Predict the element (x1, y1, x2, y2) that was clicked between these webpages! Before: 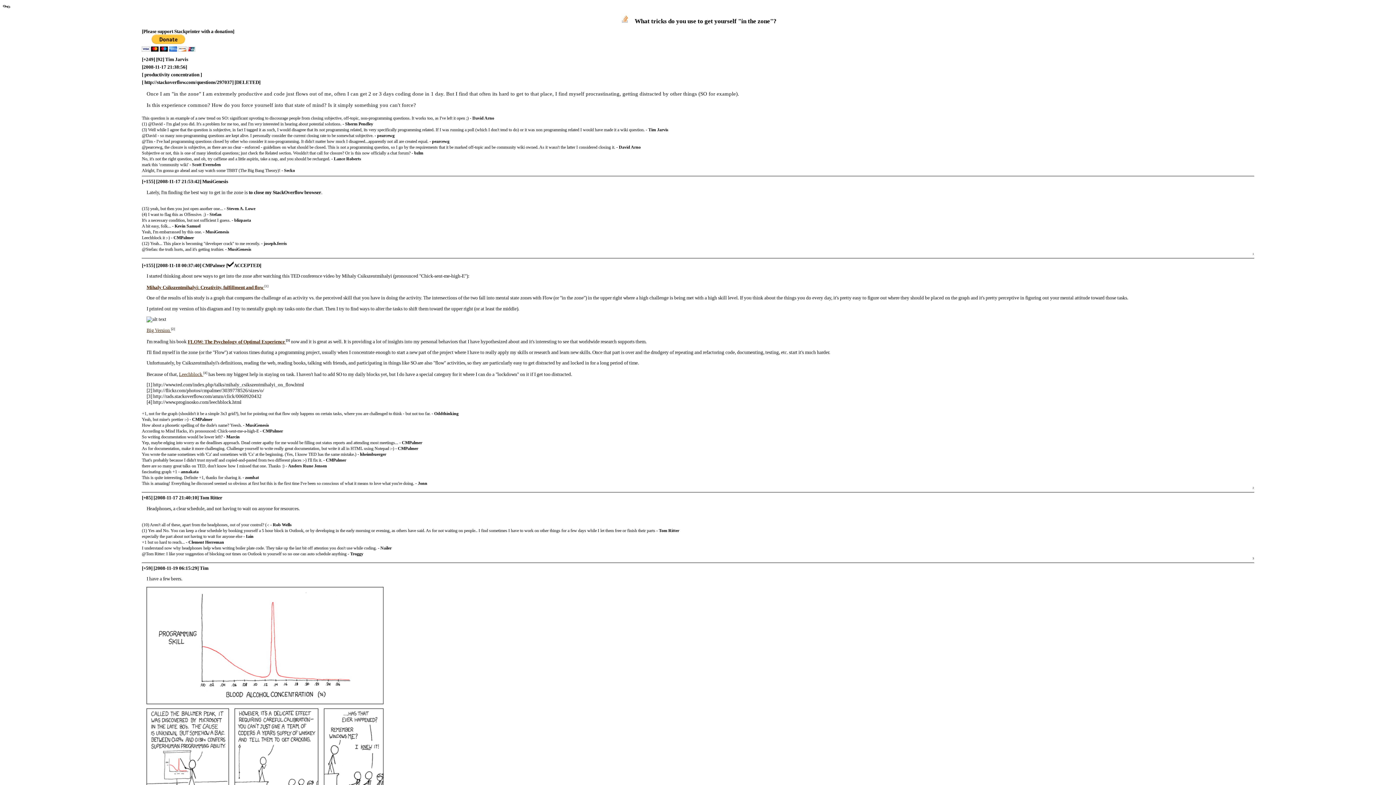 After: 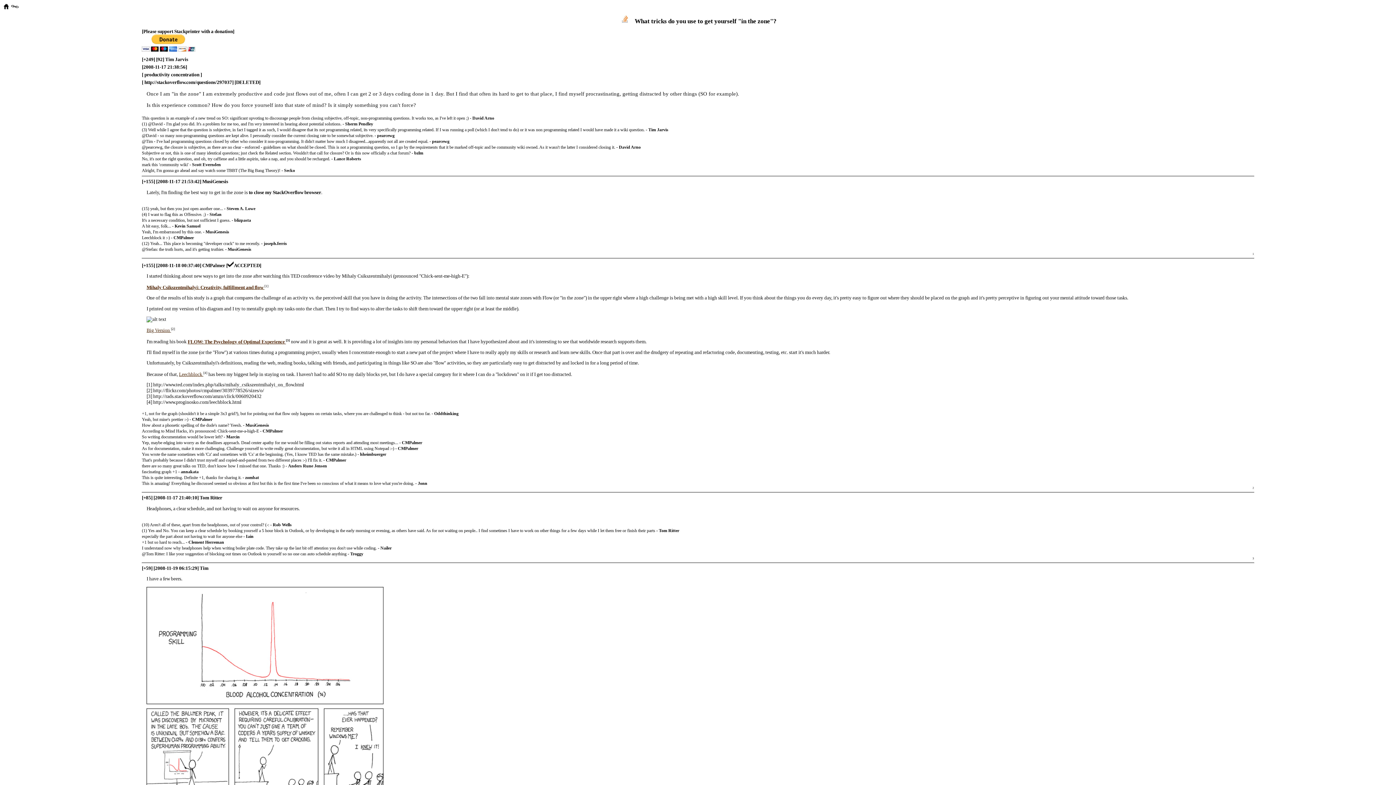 Action: bbox: (2, 5, 10, 11)